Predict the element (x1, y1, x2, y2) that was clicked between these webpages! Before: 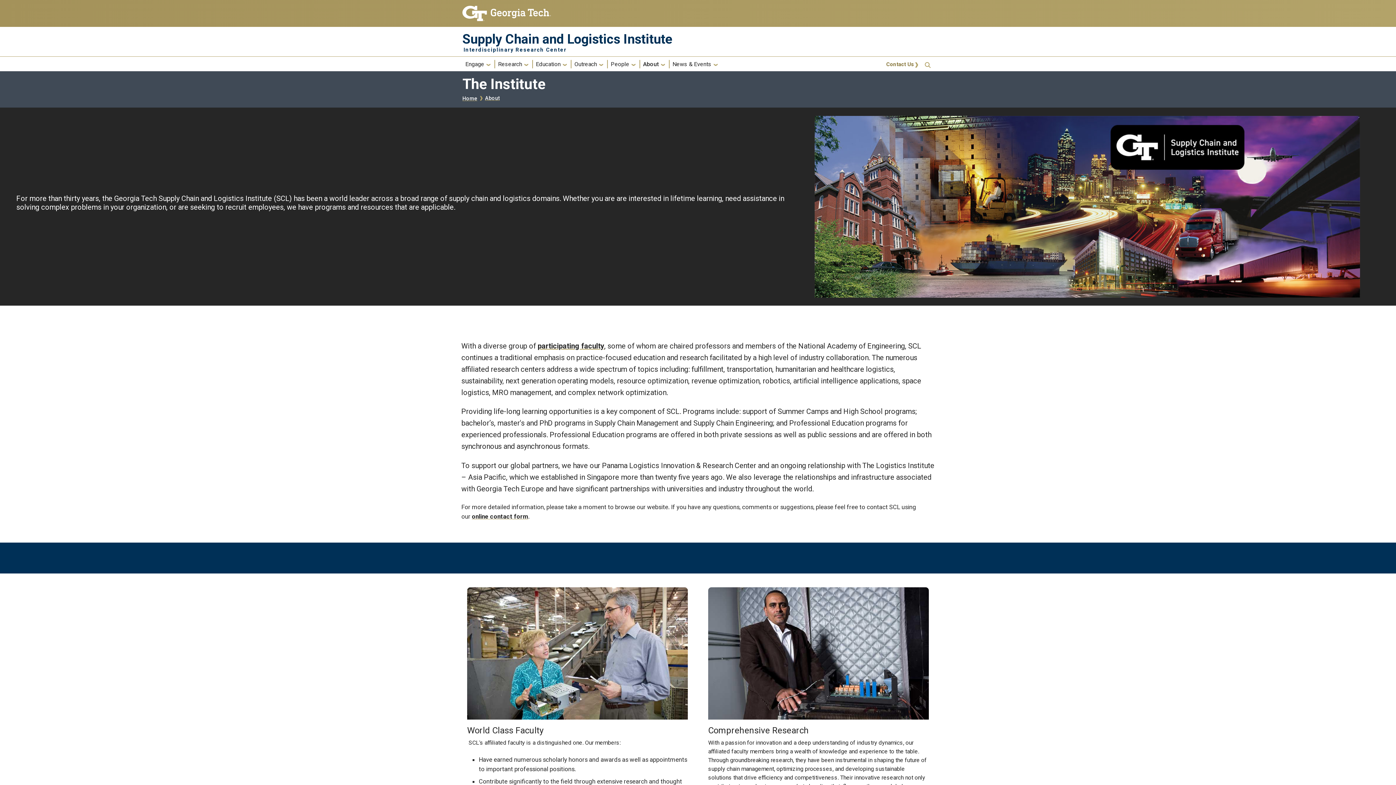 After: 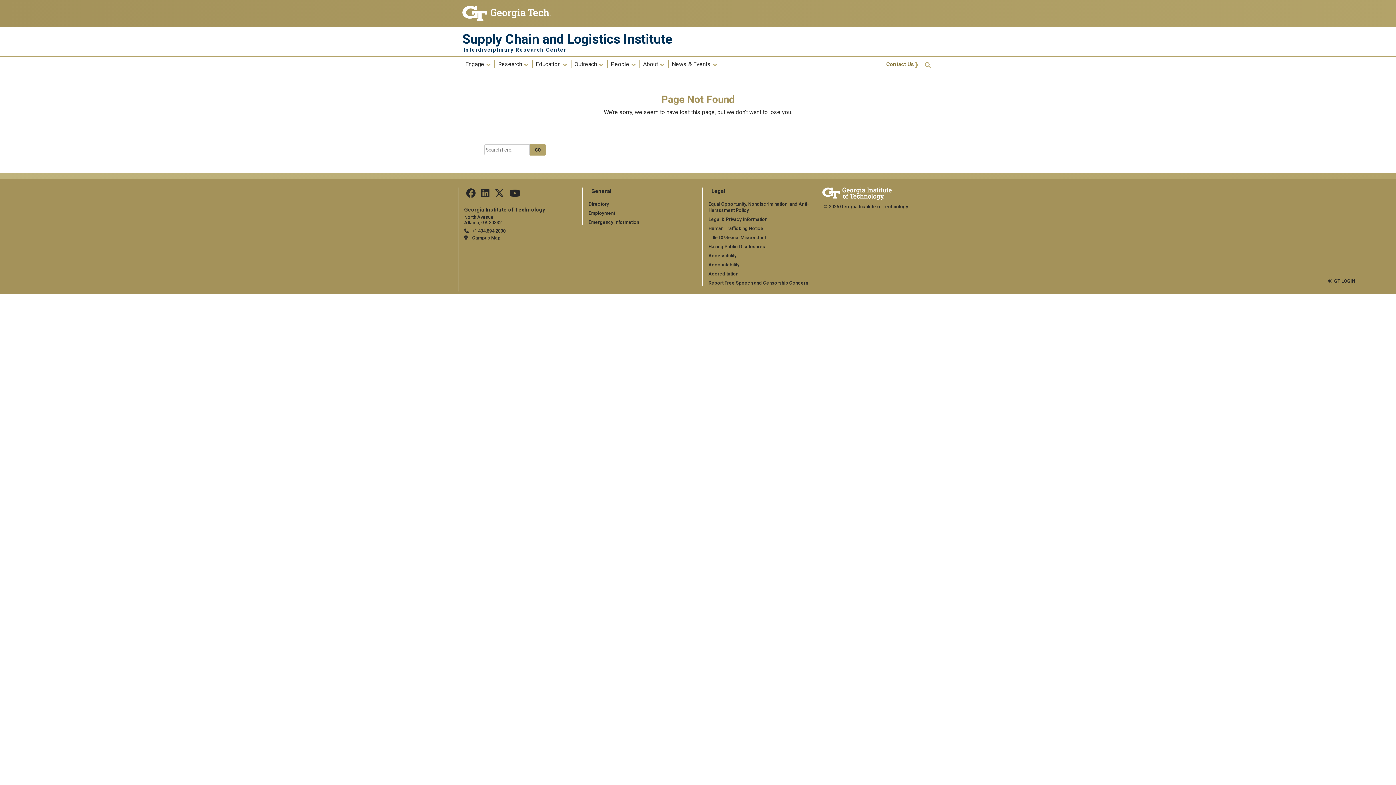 Action: bbox: (537, 341, 604, 350) label: participating faculty